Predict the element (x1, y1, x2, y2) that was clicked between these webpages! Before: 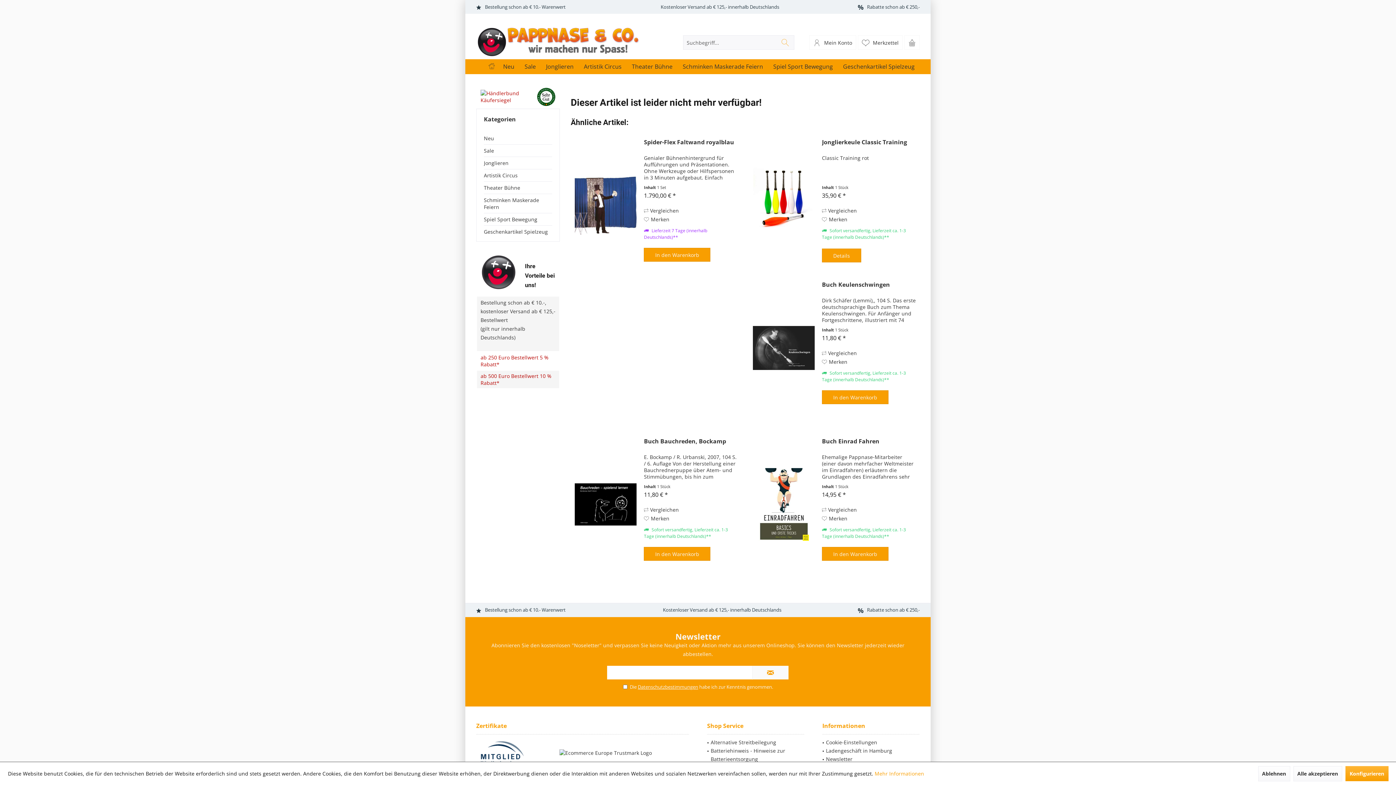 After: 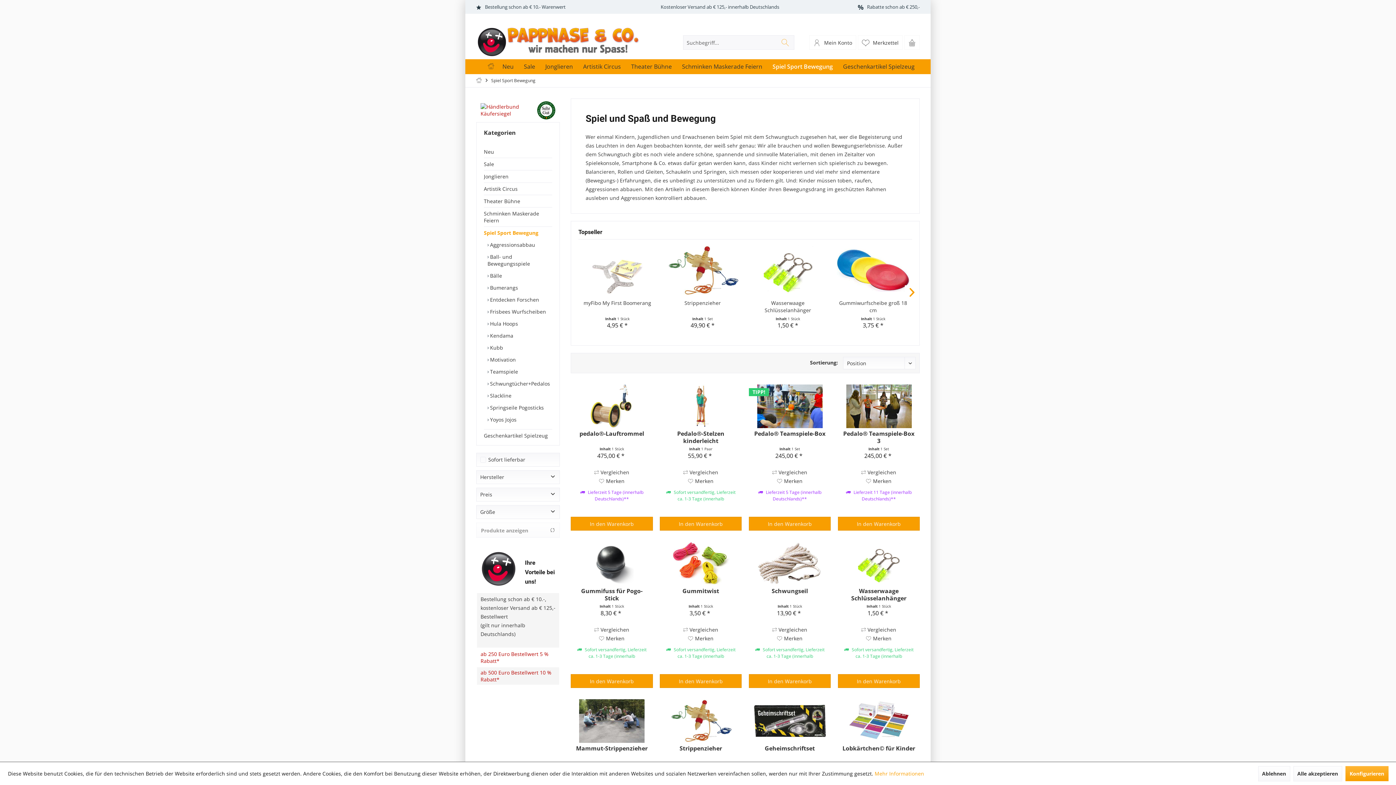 Action: bbox: (768, 59, 838, 74) label: Spiel Sport Bewegung